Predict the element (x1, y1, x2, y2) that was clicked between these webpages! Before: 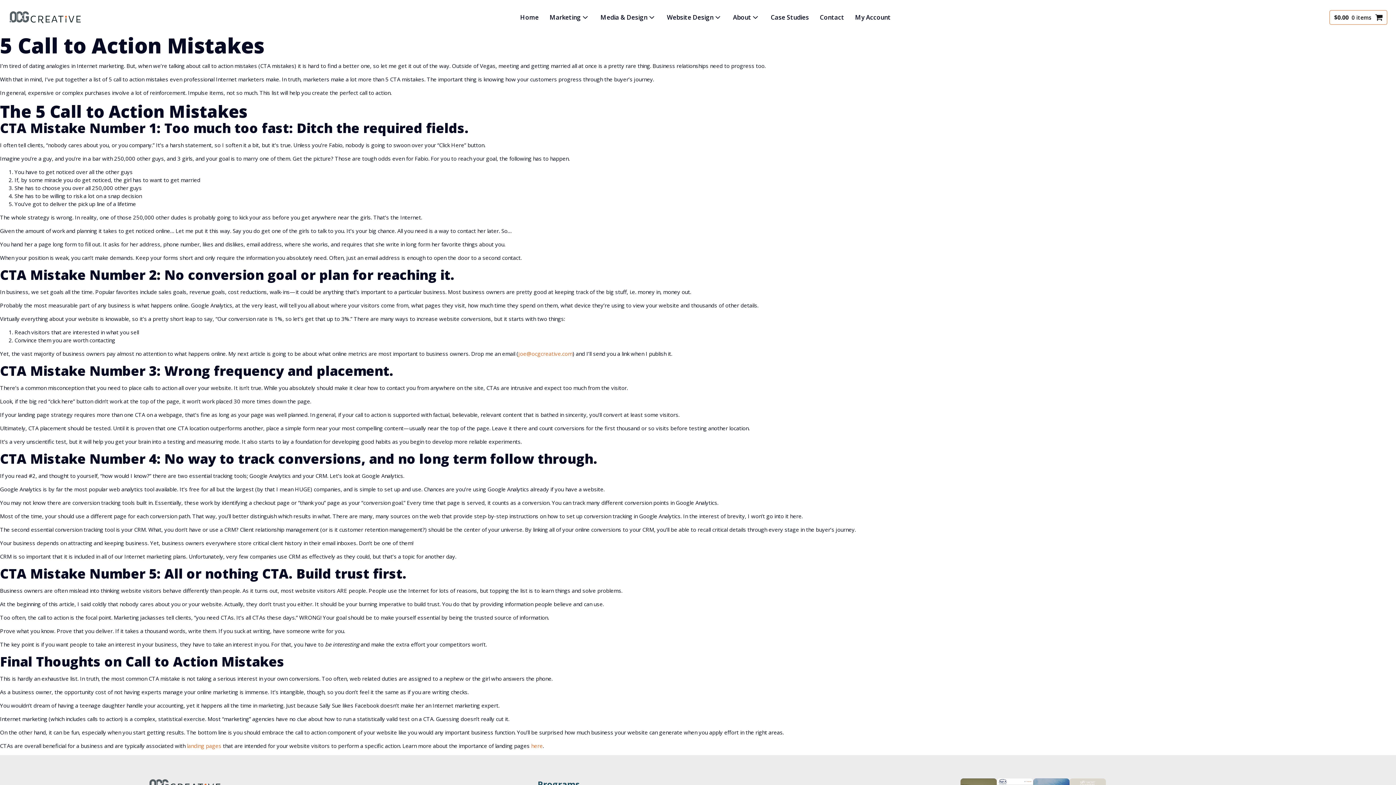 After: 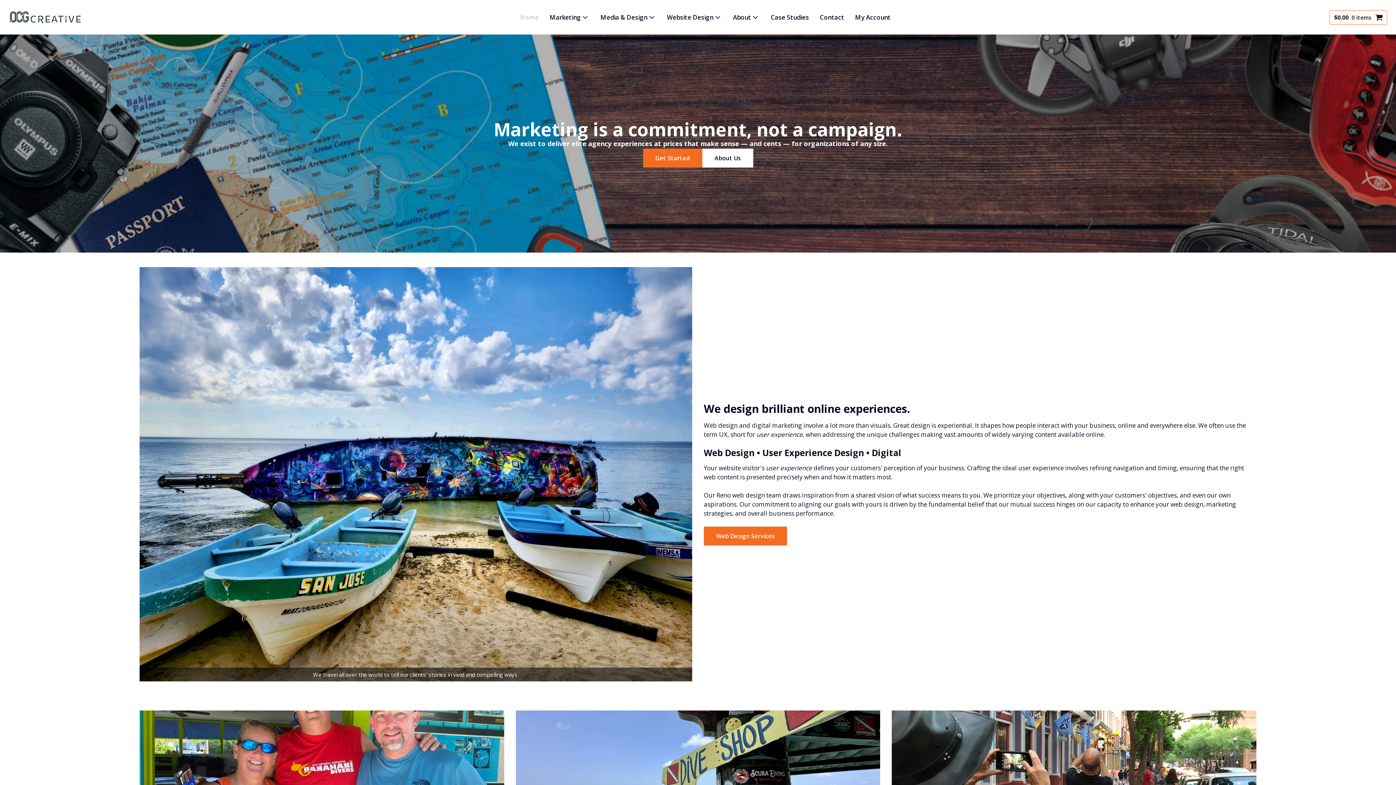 Action: bbox: (8, 10, 81, 23)